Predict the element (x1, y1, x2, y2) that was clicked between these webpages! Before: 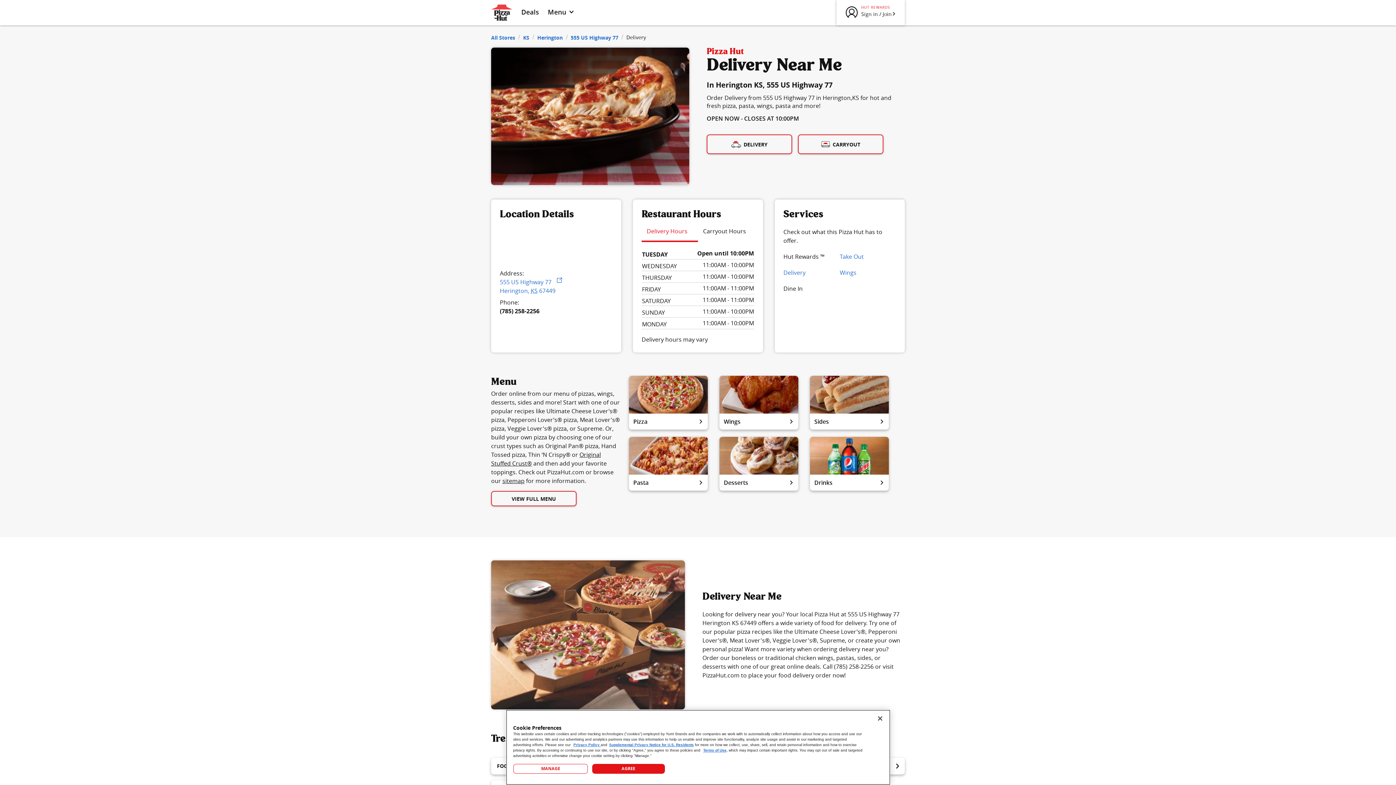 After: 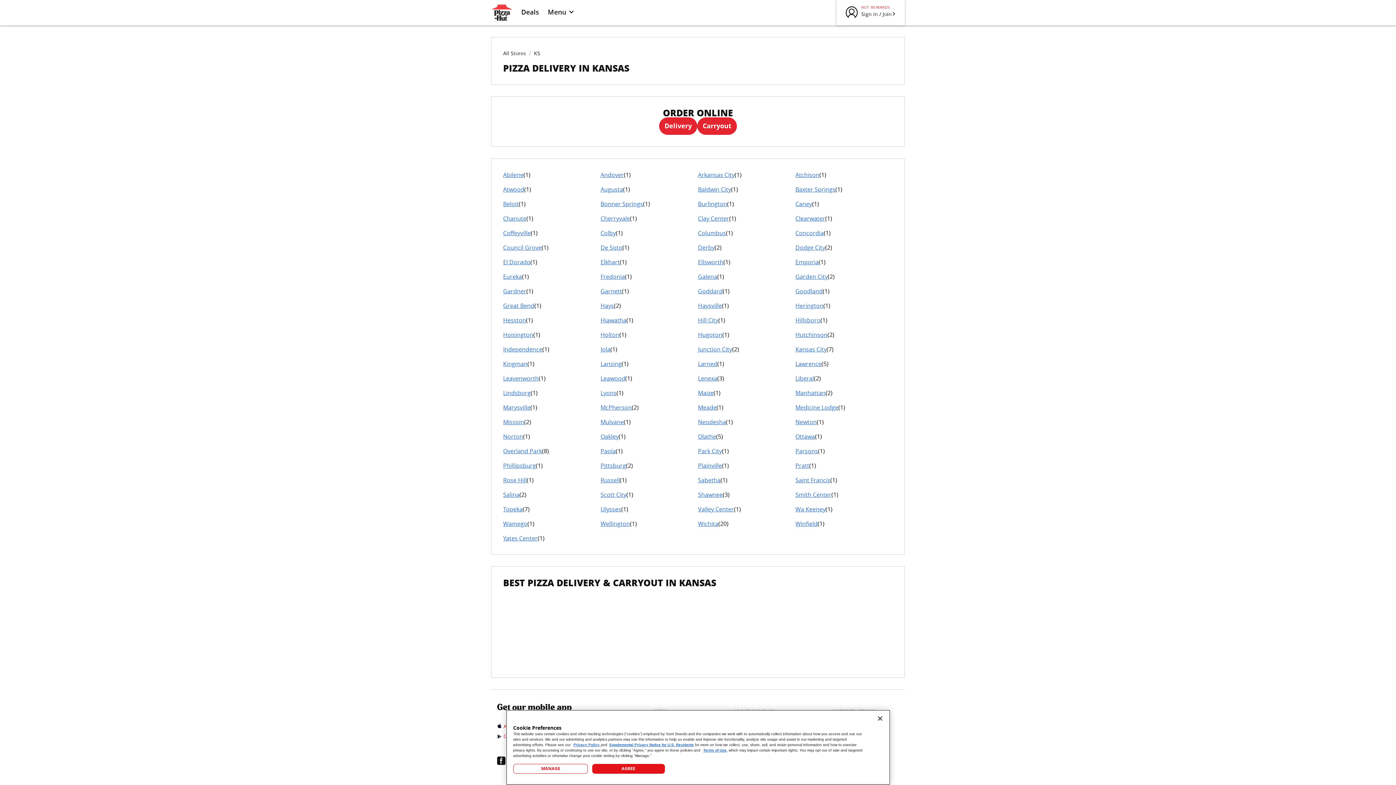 Action: label: KS bbox: (523, 32, 529, 41)